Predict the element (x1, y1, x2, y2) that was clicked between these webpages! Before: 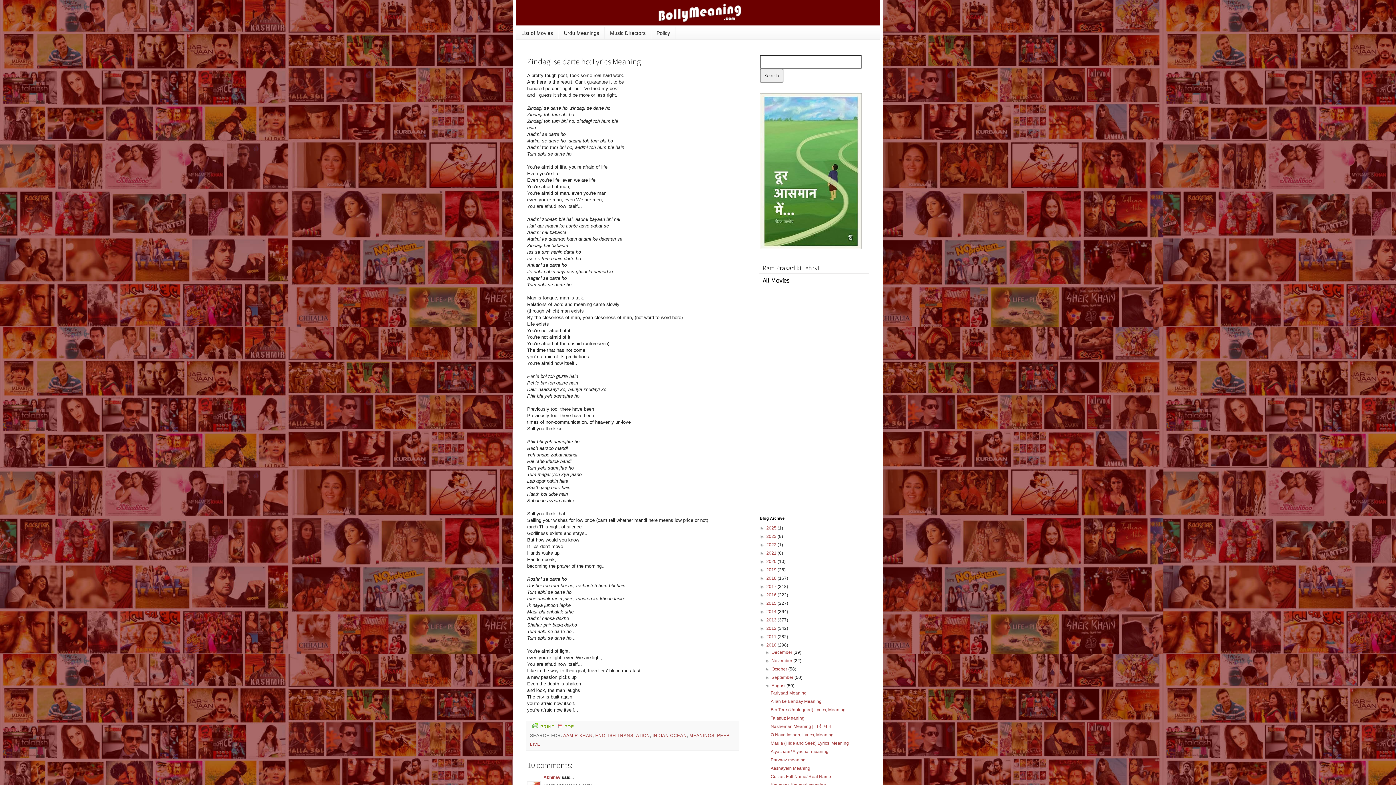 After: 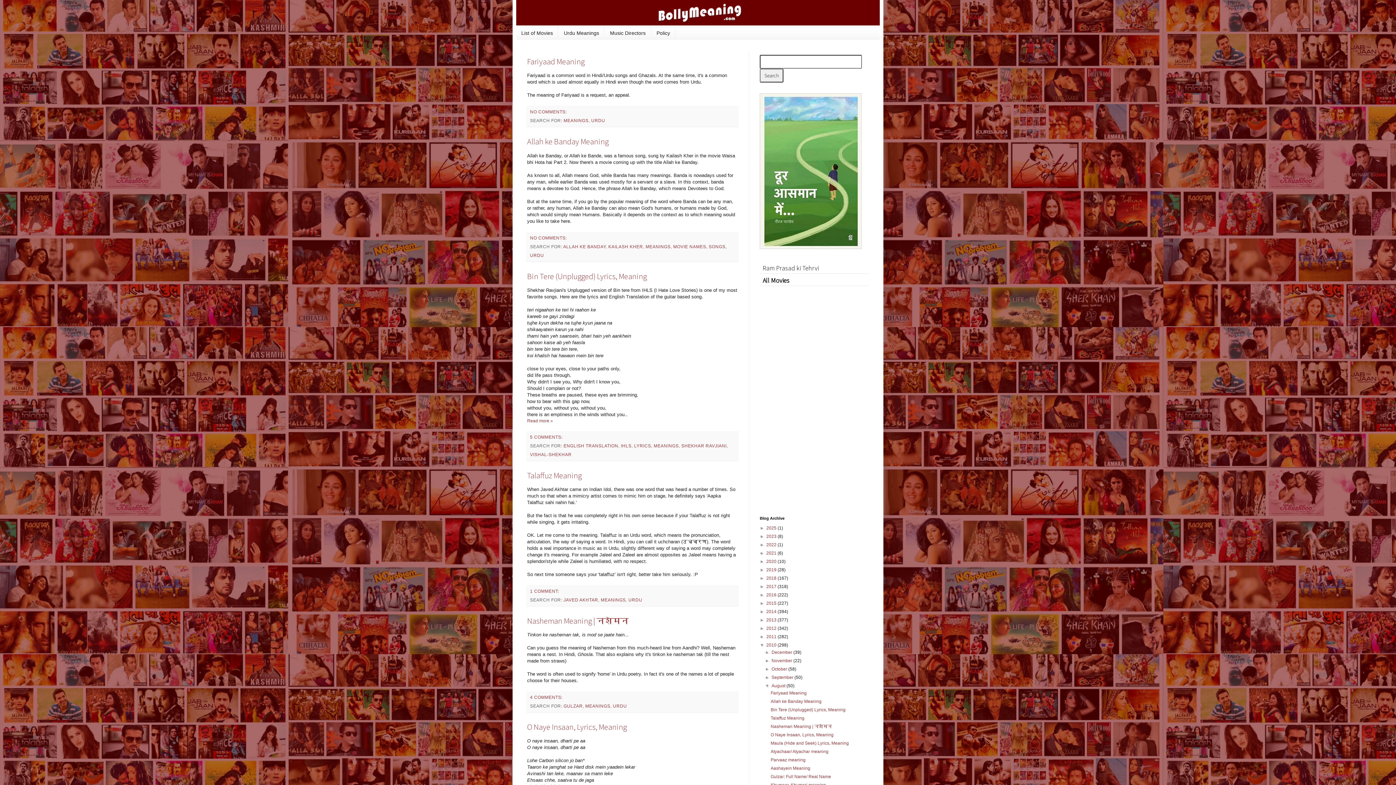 Action: bbox: (771, 683, 786, 688) label: August 